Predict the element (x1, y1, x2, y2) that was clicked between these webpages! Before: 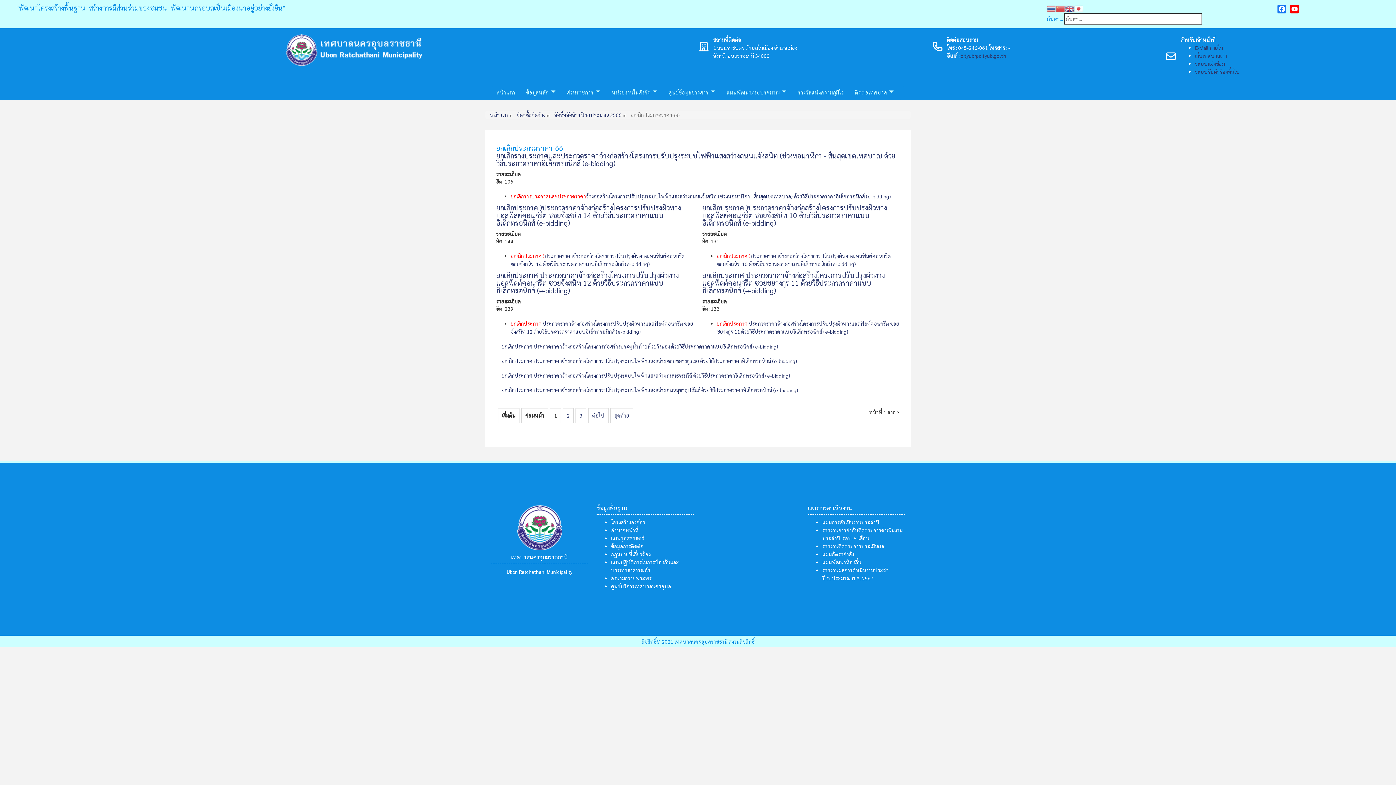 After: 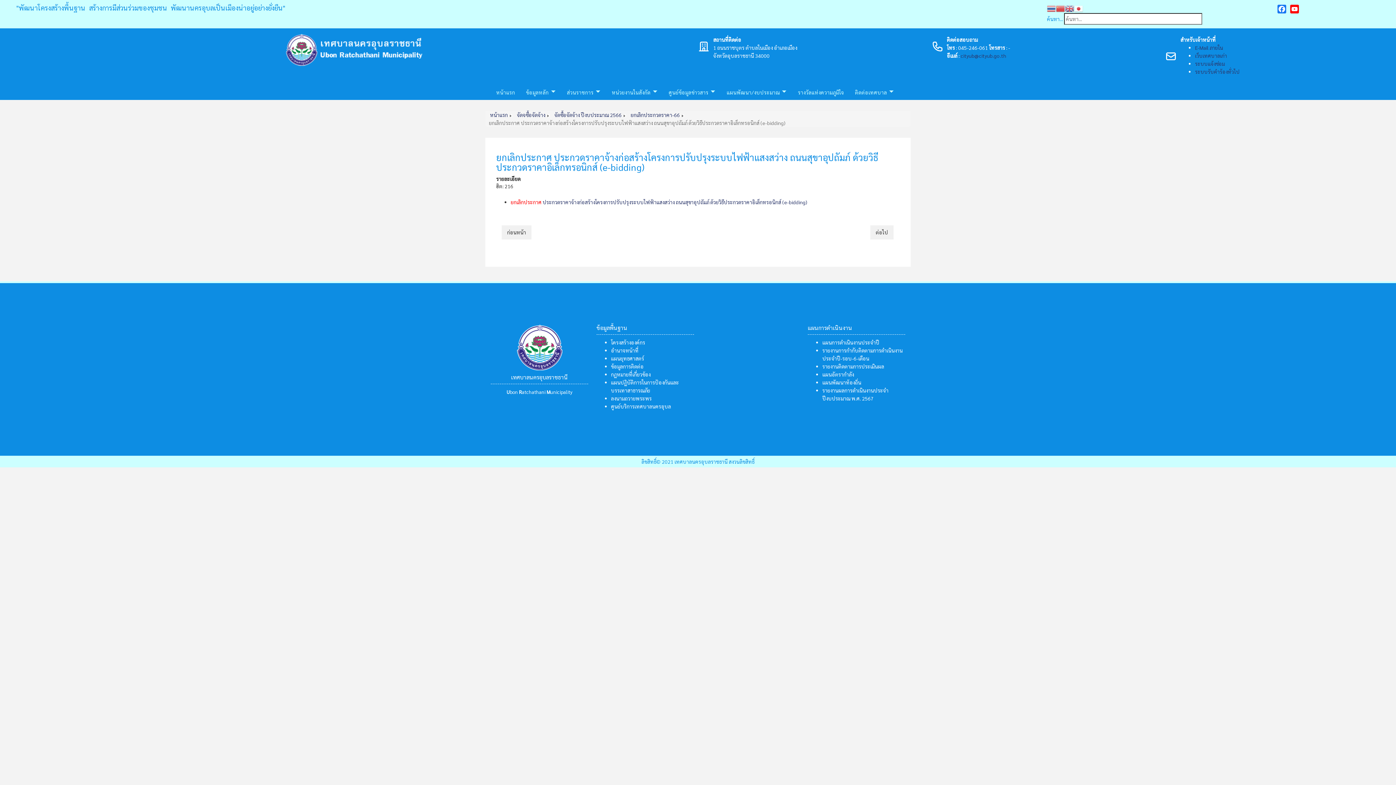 Action: bbox: (496, 382, 804, 397) label: ยกเลิกประกาศ ประกวดราคาจ้างก่อสร้างโครงการปรับปรุงระบบไฟฟ้าแสงสว่าง ถนนสุขาอุปถัมภ์ ด้วยวิธีประกวดราคาอิเล็กทรอนิกส์ (e-bidding)